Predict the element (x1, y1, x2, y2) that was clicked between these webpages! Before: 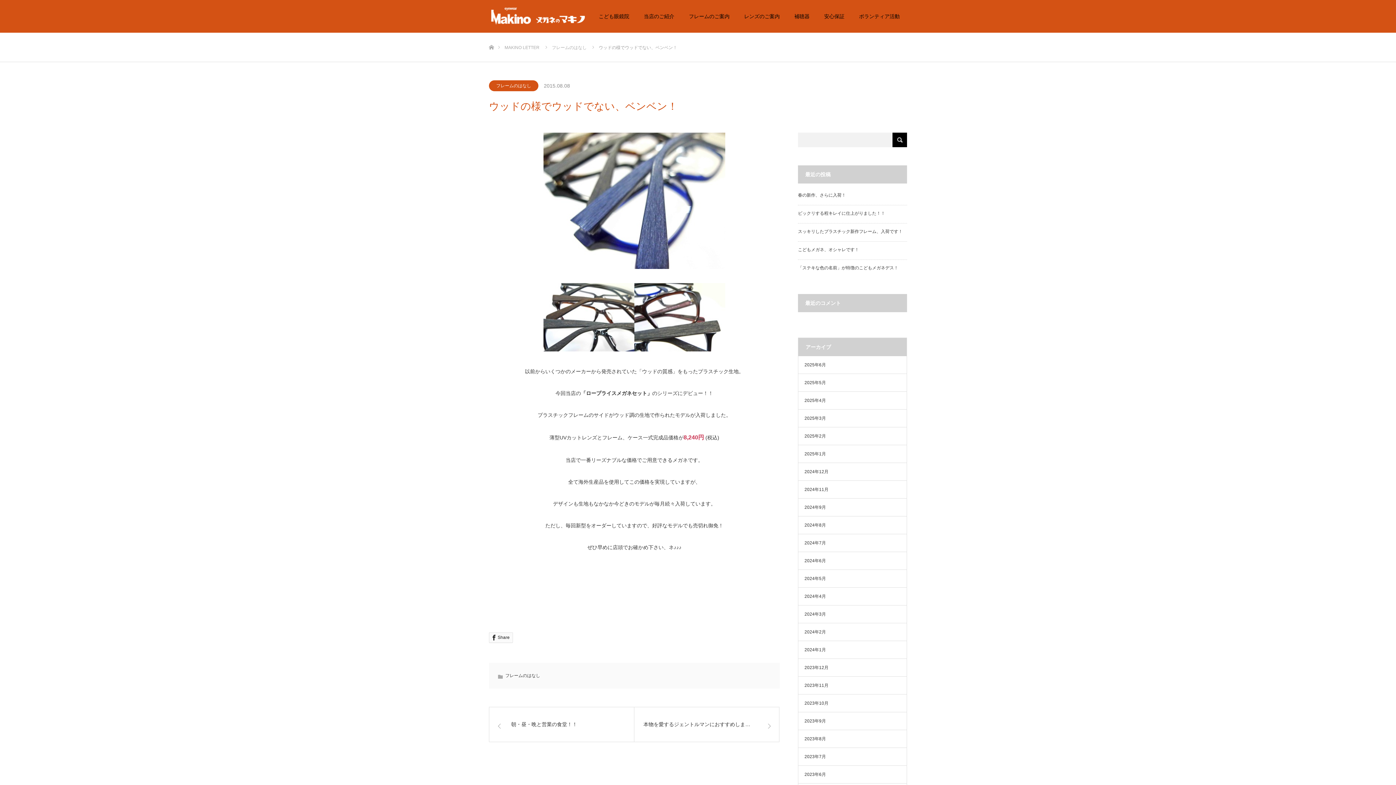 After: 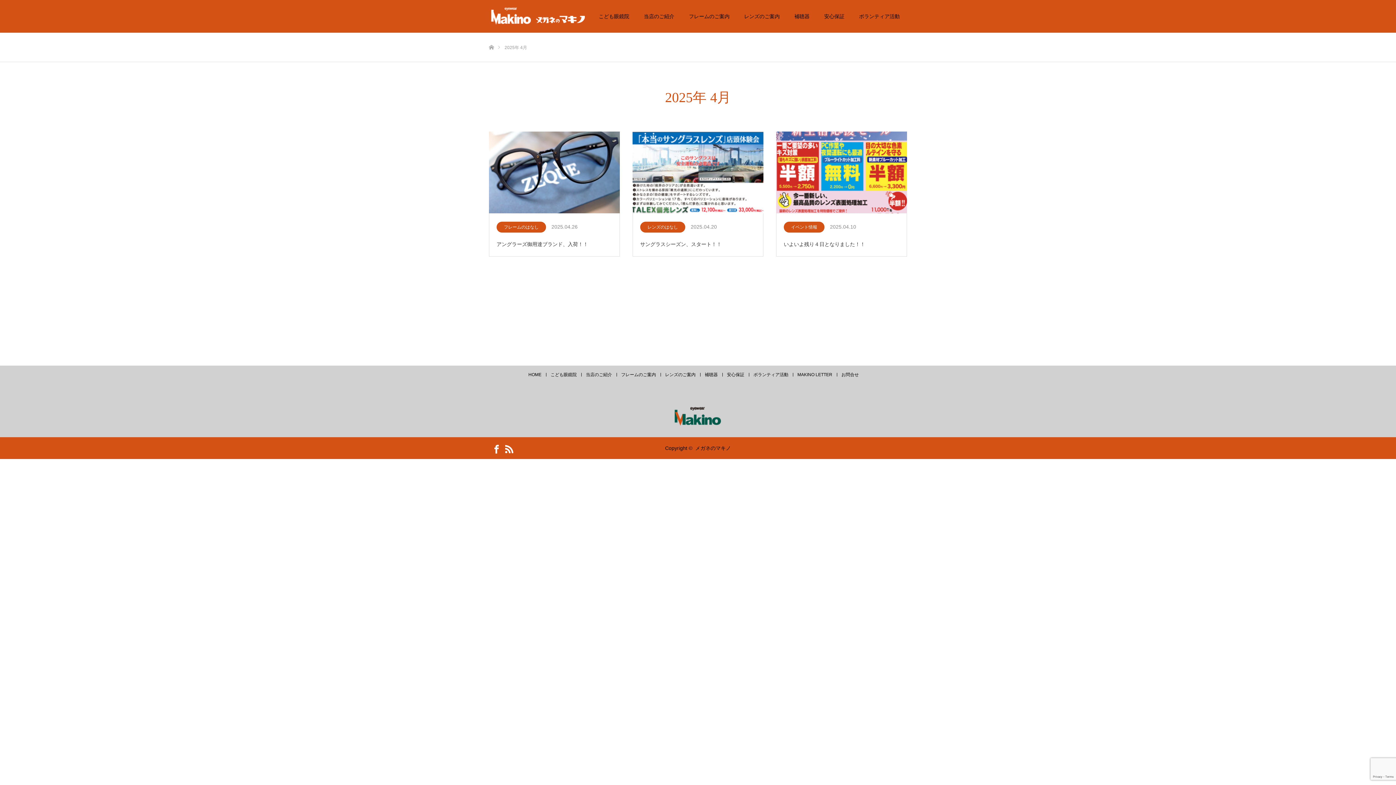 Action: bbox: (804, 398, 826, 403) label: 2025年4月